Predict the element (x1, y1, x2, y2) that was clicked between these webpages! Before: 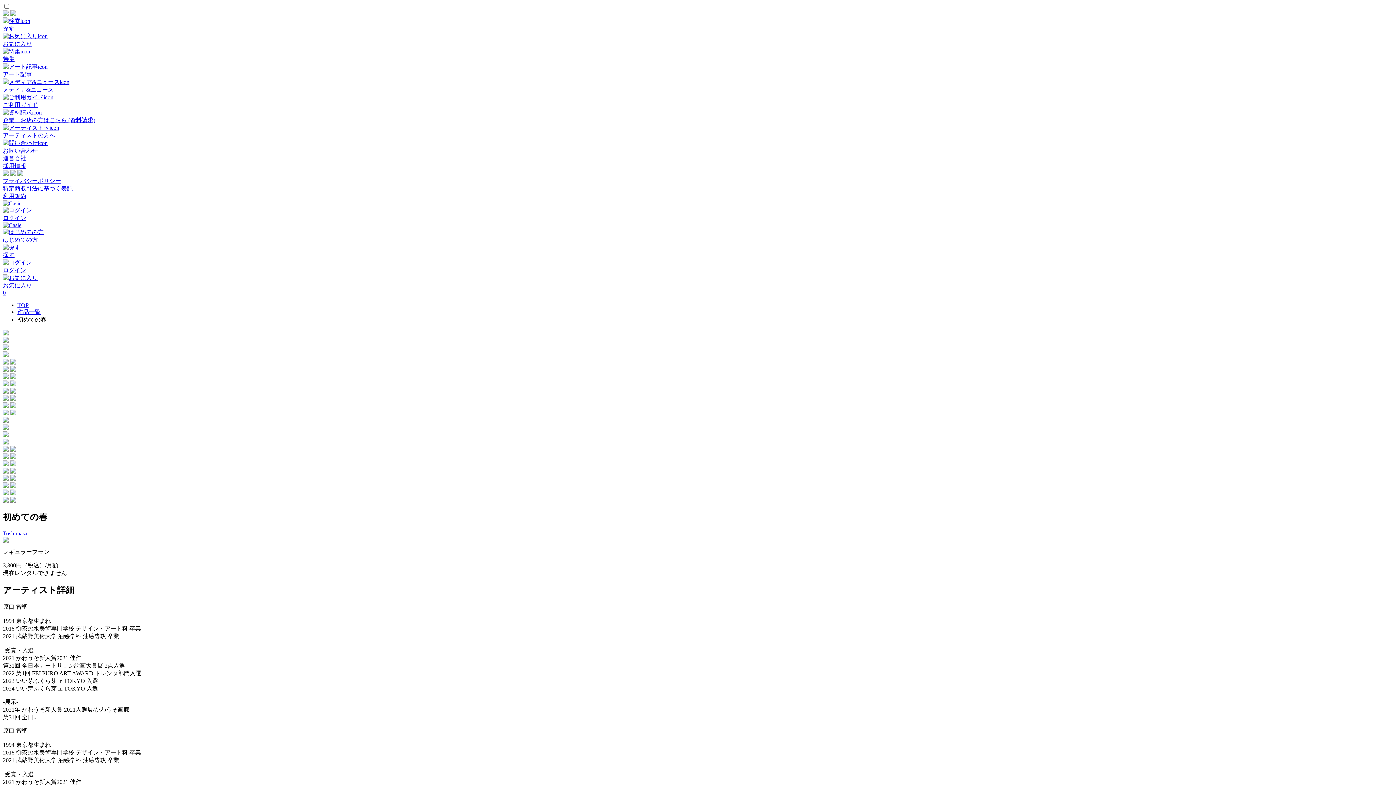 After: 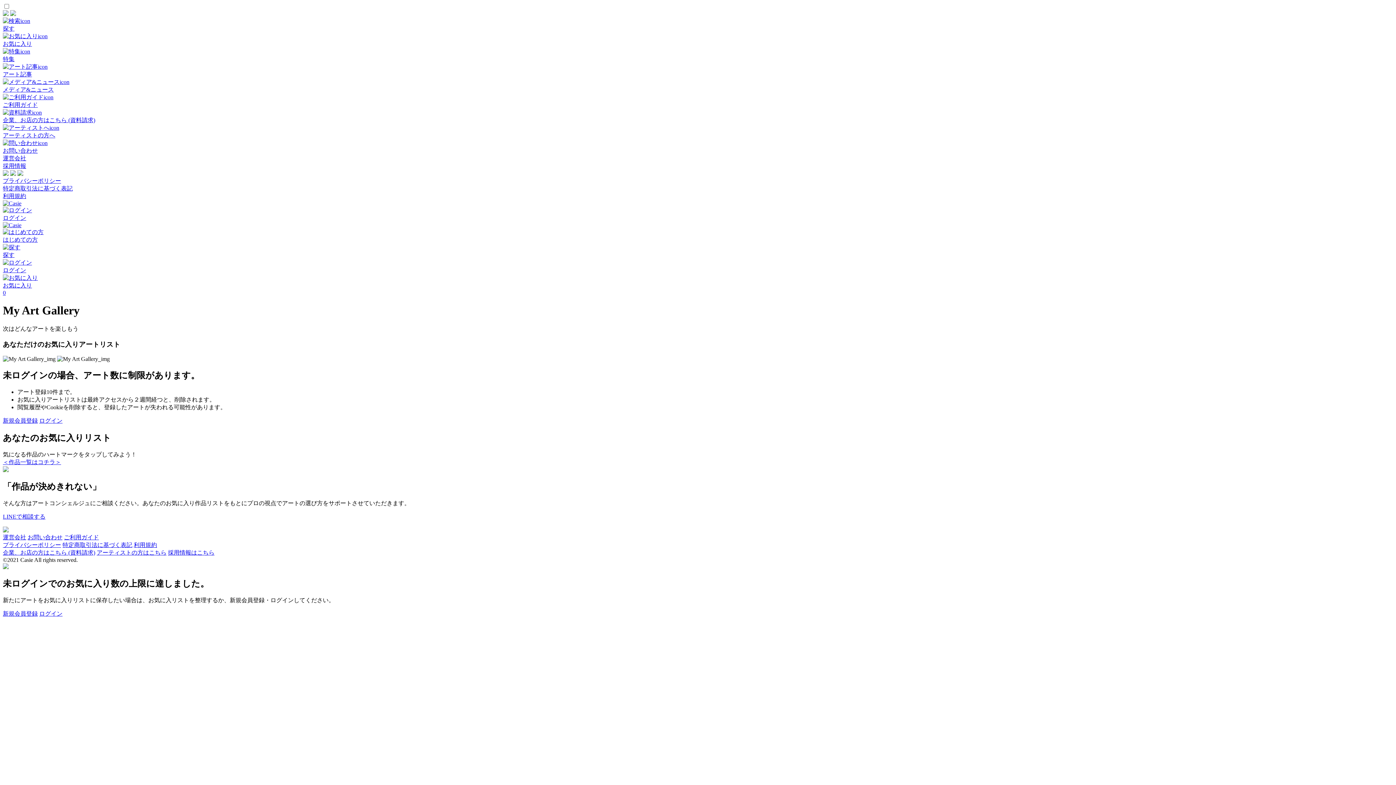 Action: bbox: (2, 274, 1393, 296) label: お気に入り
0